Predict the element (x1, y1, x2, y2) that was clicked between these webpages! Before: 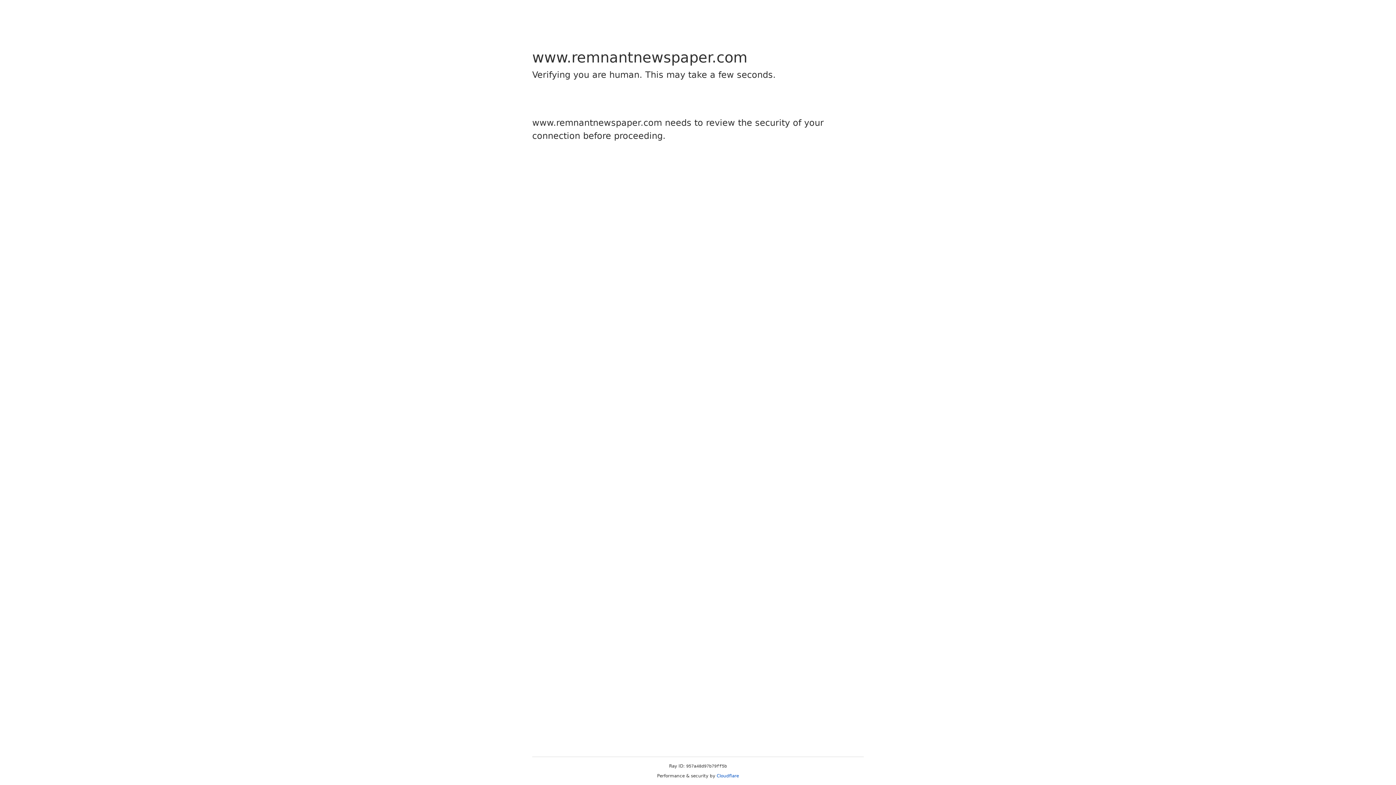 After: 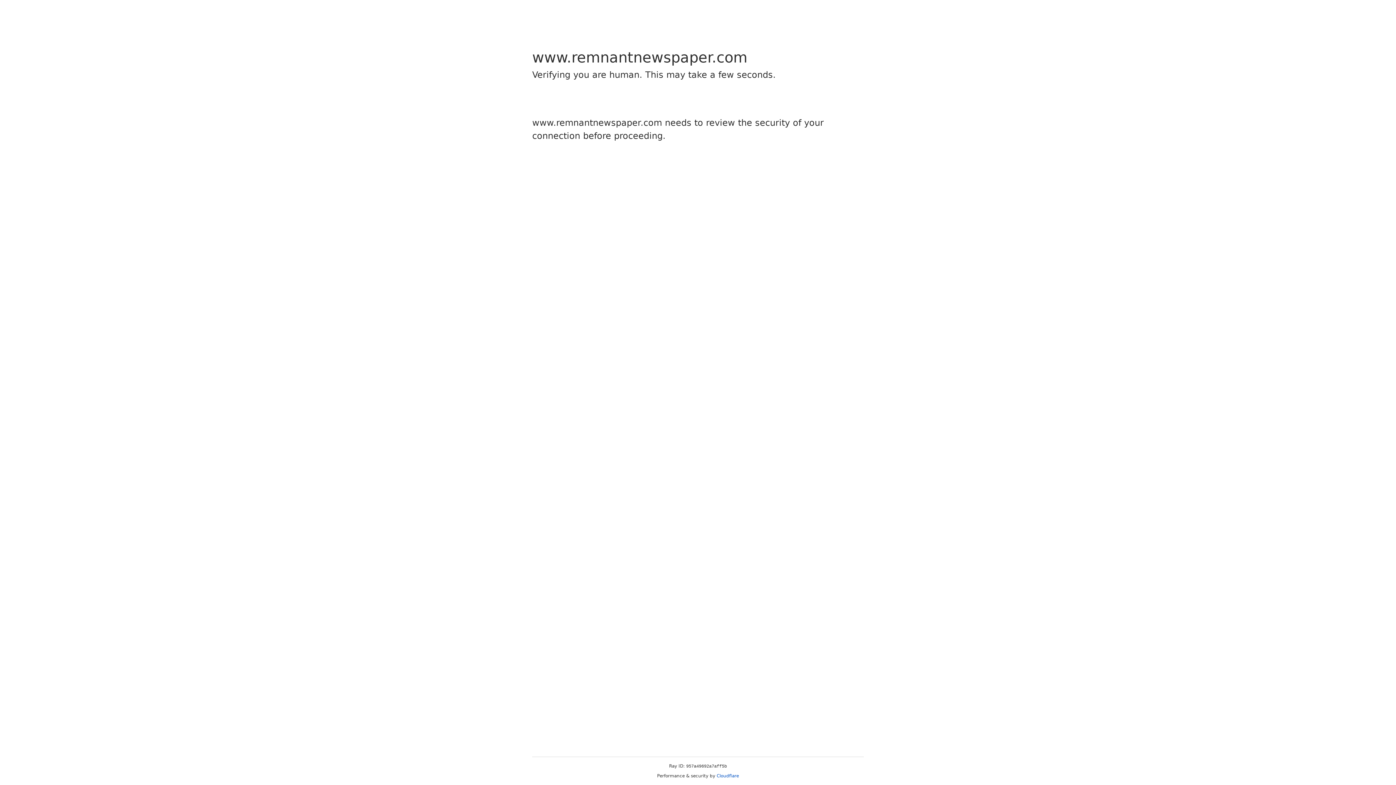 Action: label: Cloudflare bbox: (716, 773, 739, 778)